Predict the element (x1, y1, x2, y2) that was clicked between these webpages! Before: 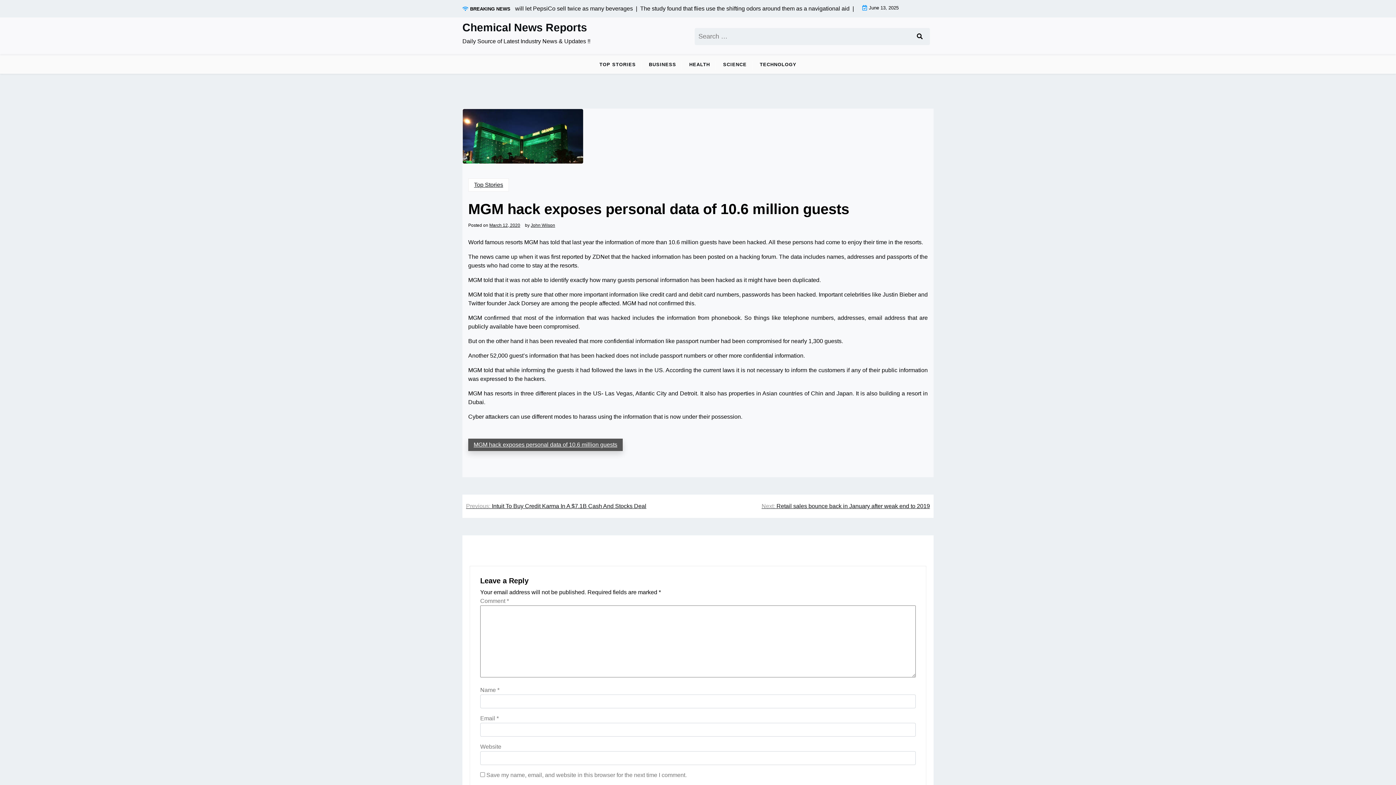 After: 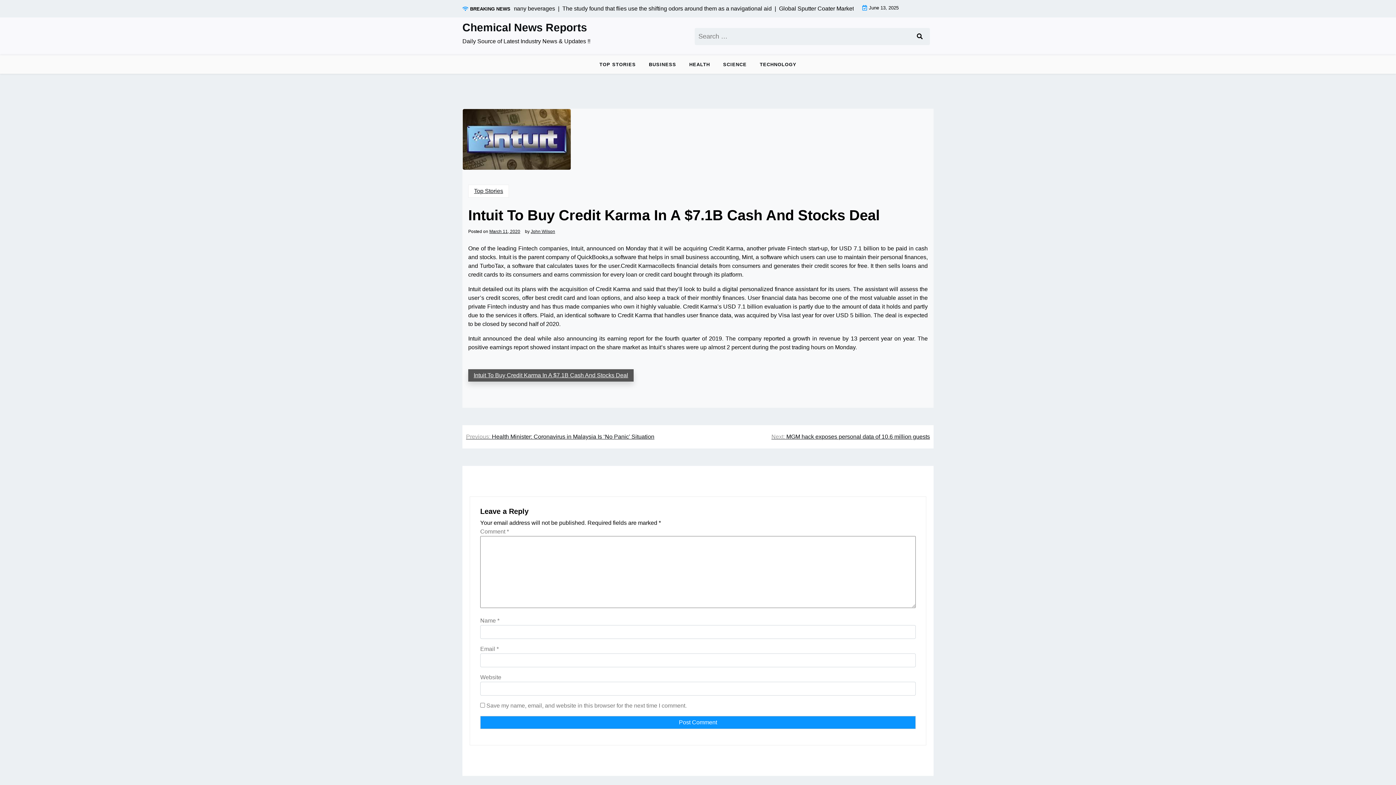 Action: bbox: (466, 502, 646, 510) label: Previous: Intuit To Buy Credit Karma In A $7.1B Cash And Stocks Deal